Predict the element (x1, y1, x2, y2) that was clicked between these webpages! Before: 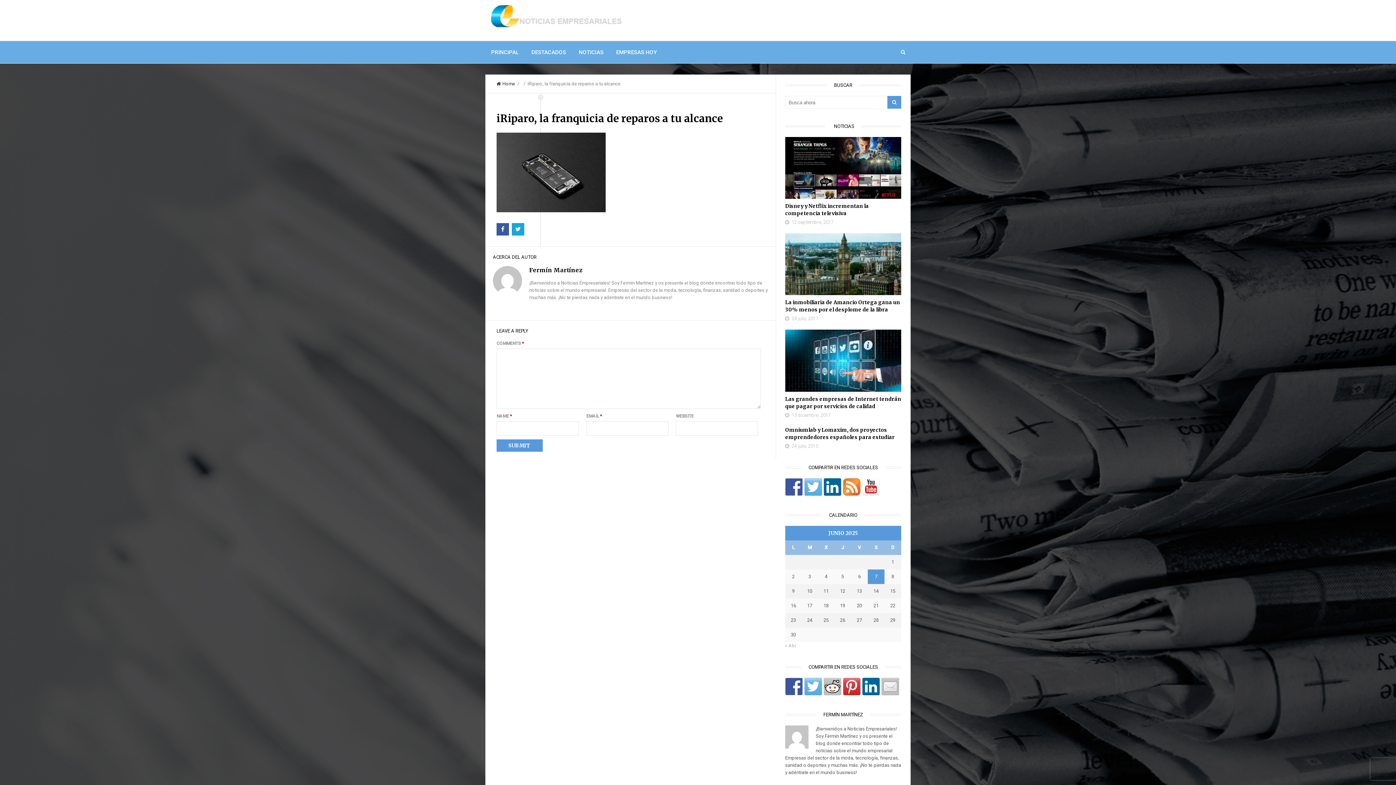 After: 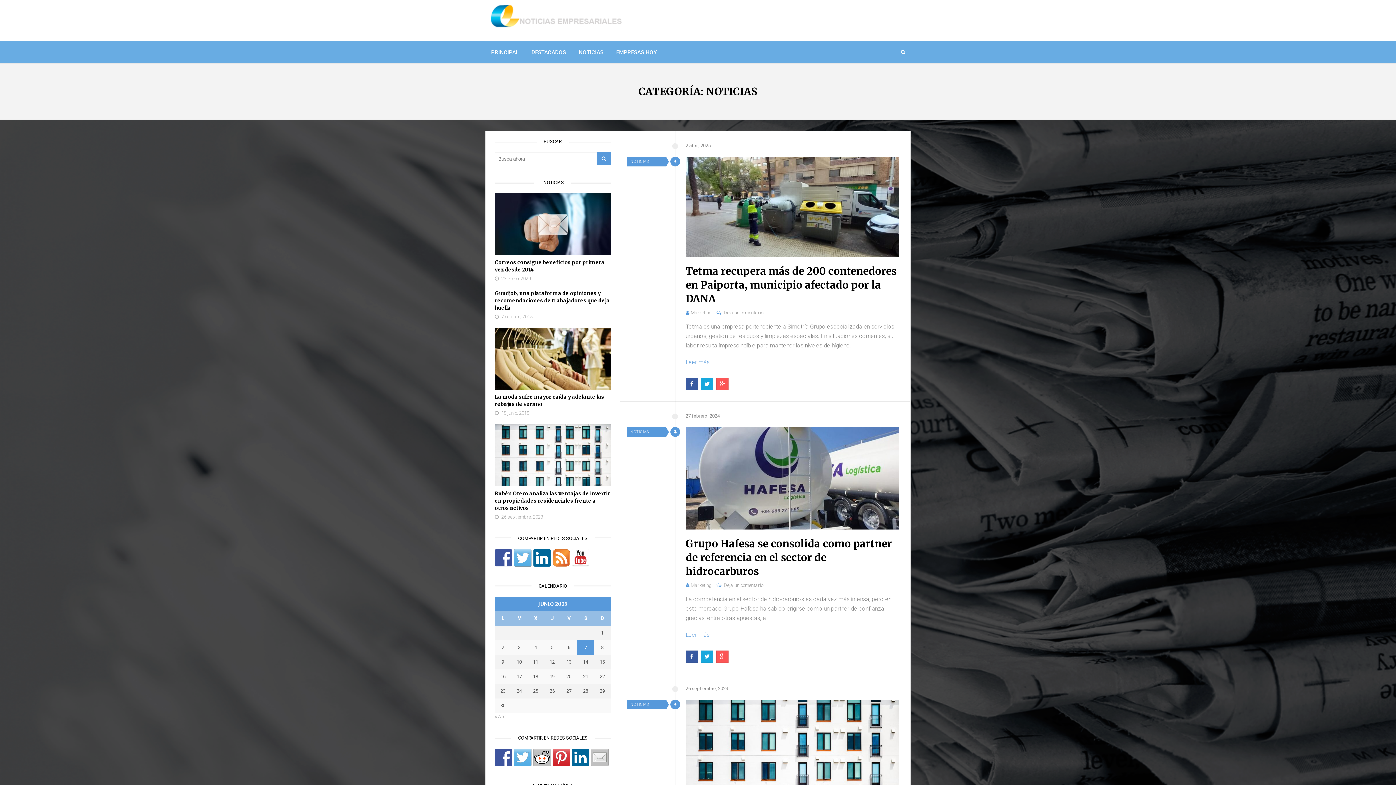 Action: label: NOTICIAS bbox: (573, 41, 609, 63)